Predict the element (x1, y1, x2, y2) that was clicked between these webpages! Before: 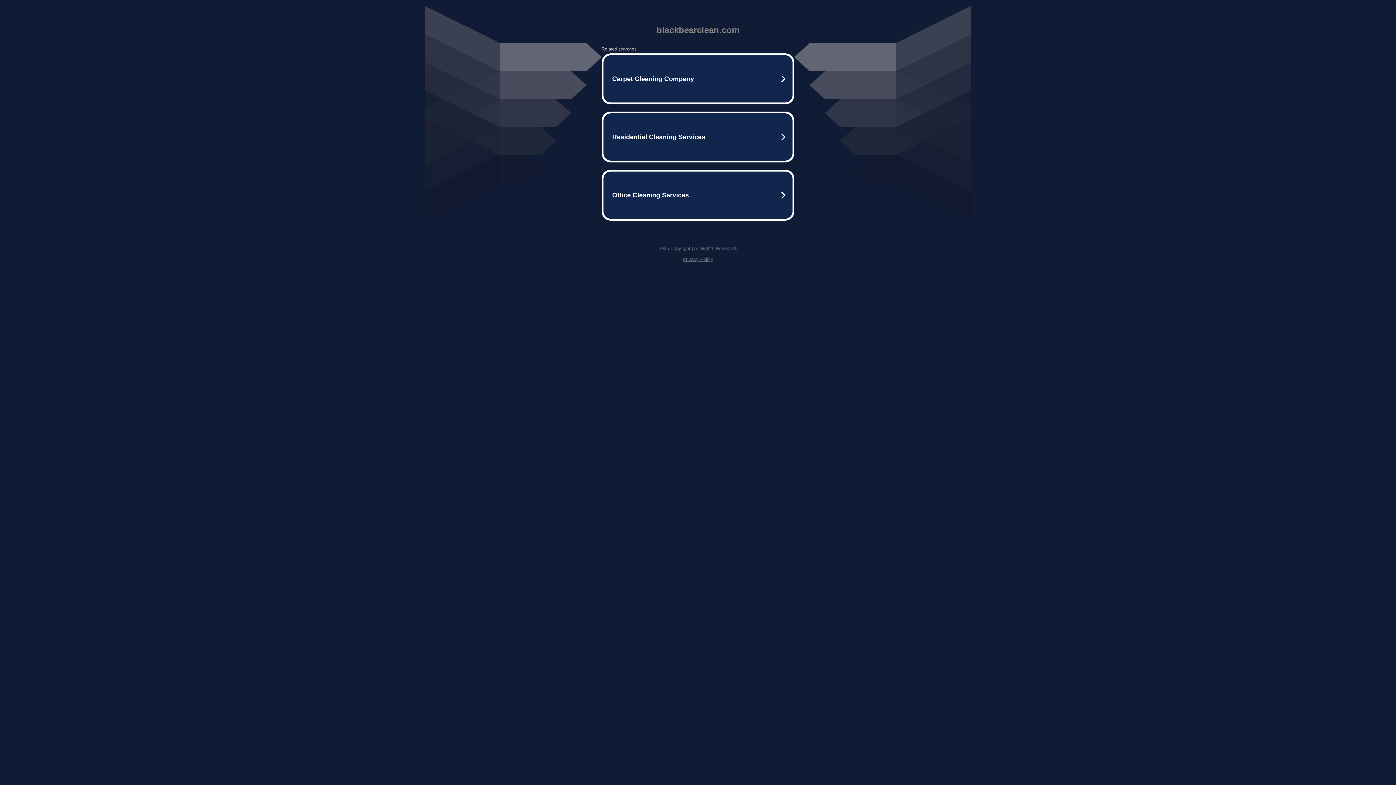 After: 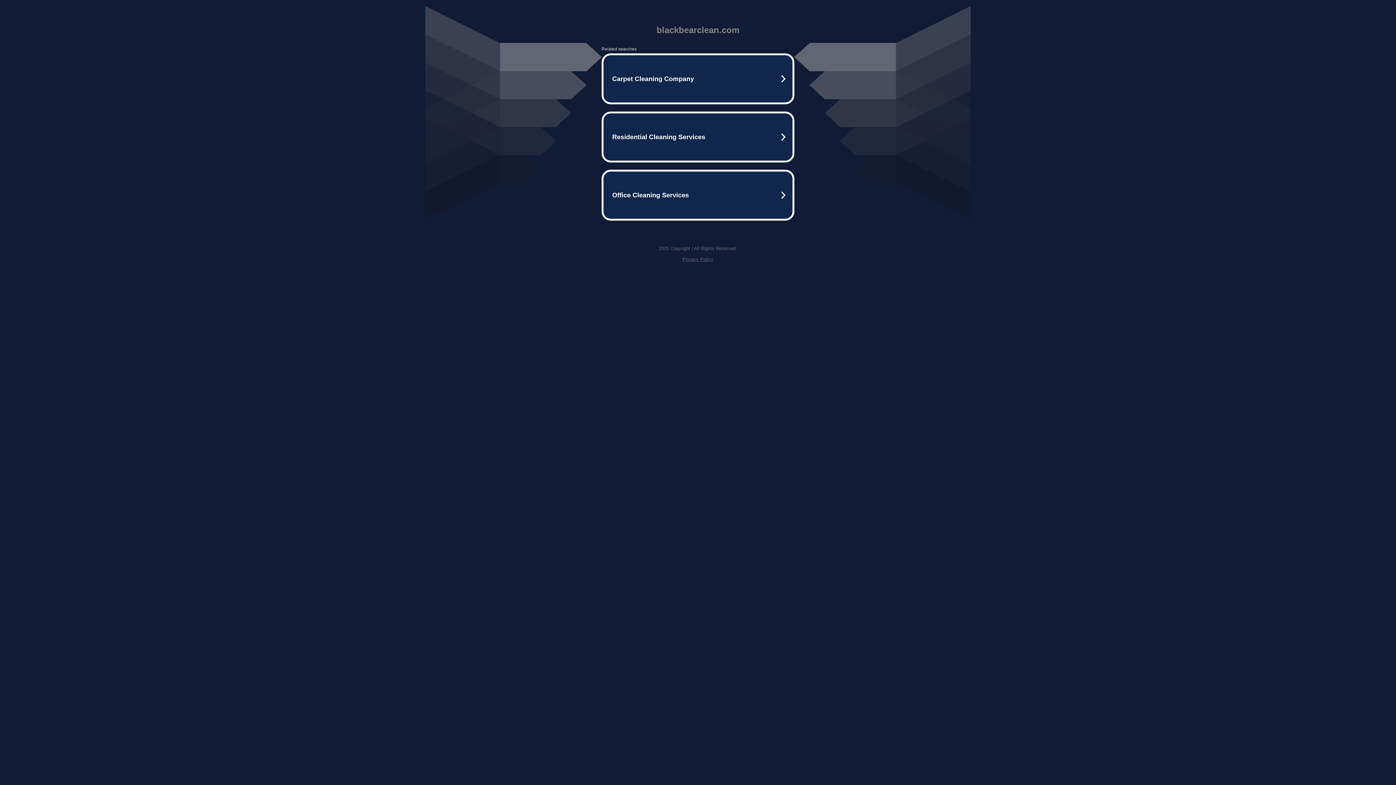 Action: bbox: (682, 256, 713, 262) label: Privacy Policy